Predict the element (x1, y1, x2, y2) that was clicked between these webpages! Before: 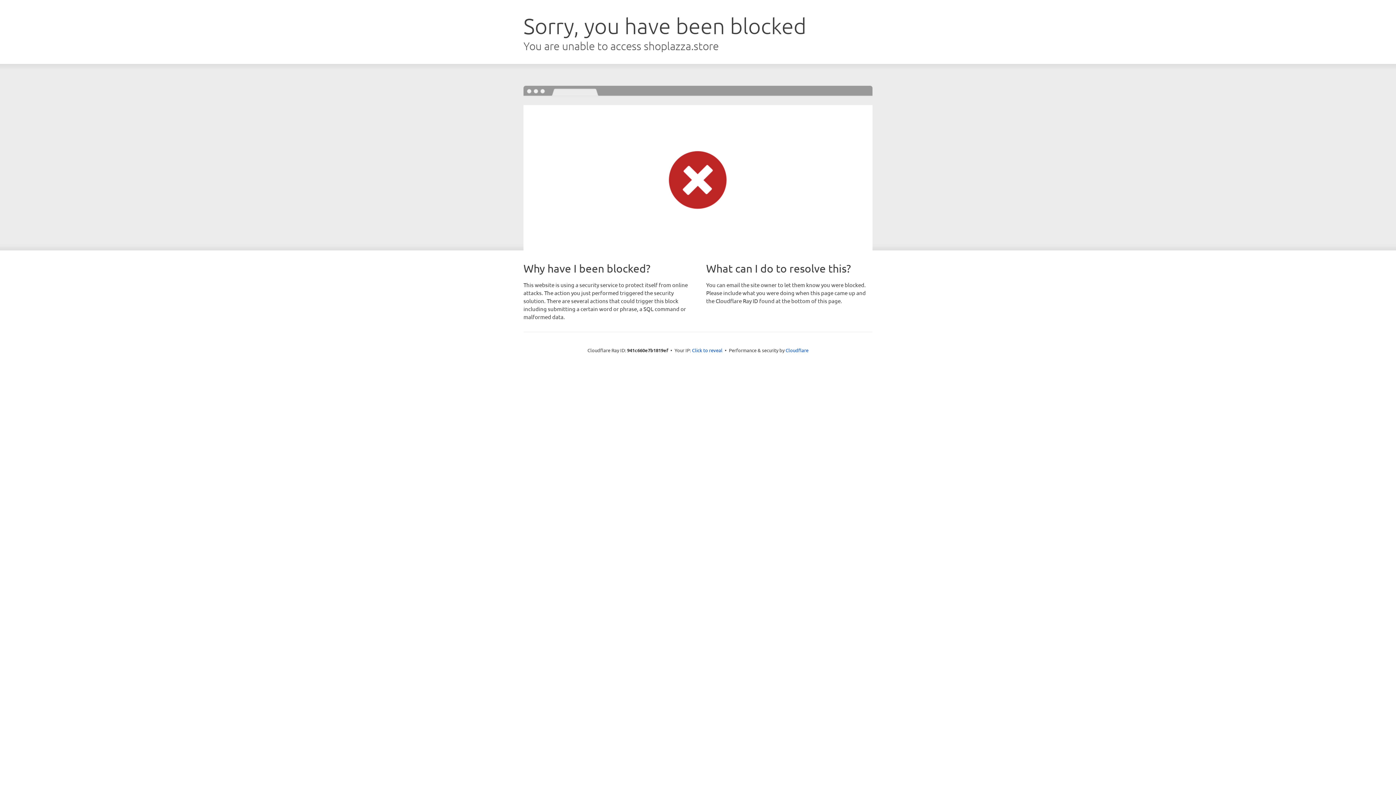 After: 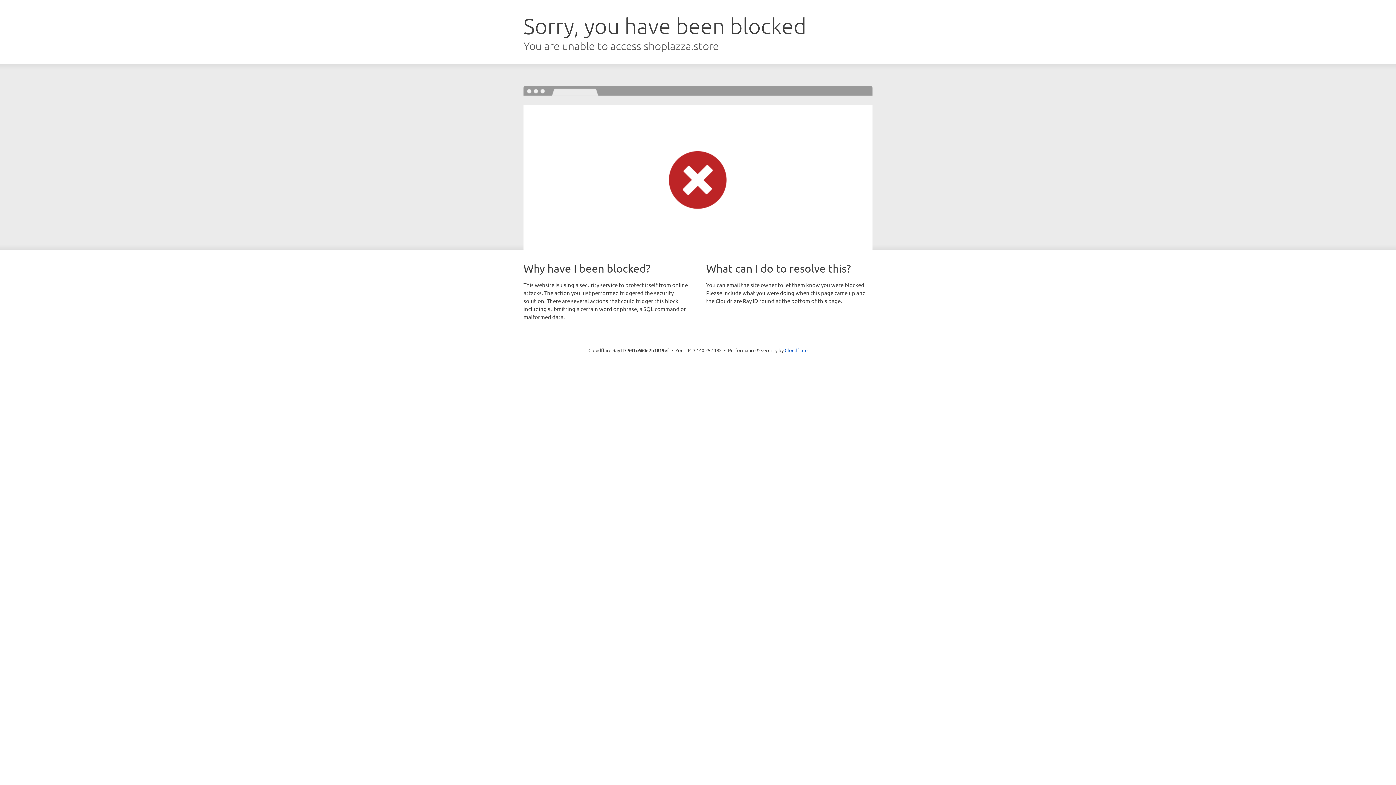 Action: label: Click to reveal bbox: (692, 346, 722, 353)